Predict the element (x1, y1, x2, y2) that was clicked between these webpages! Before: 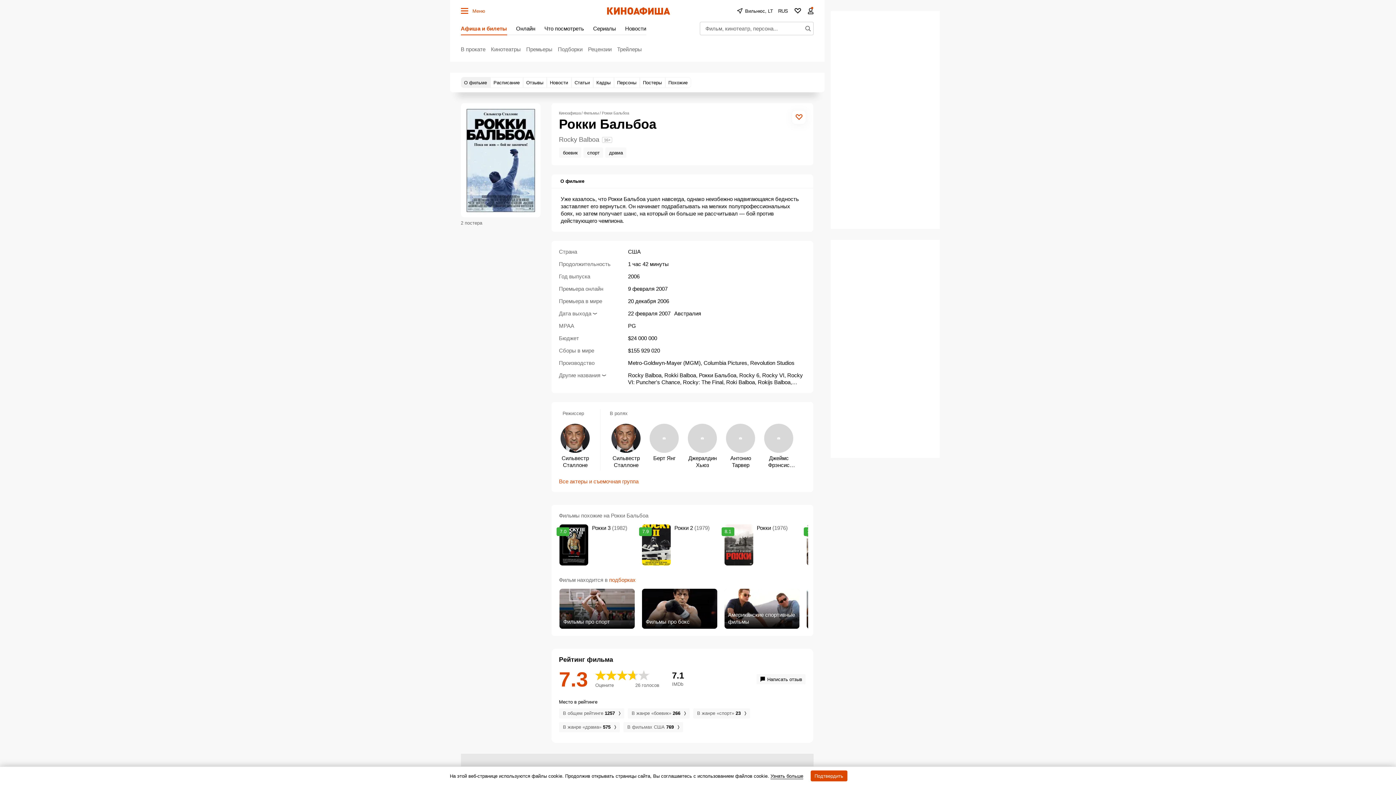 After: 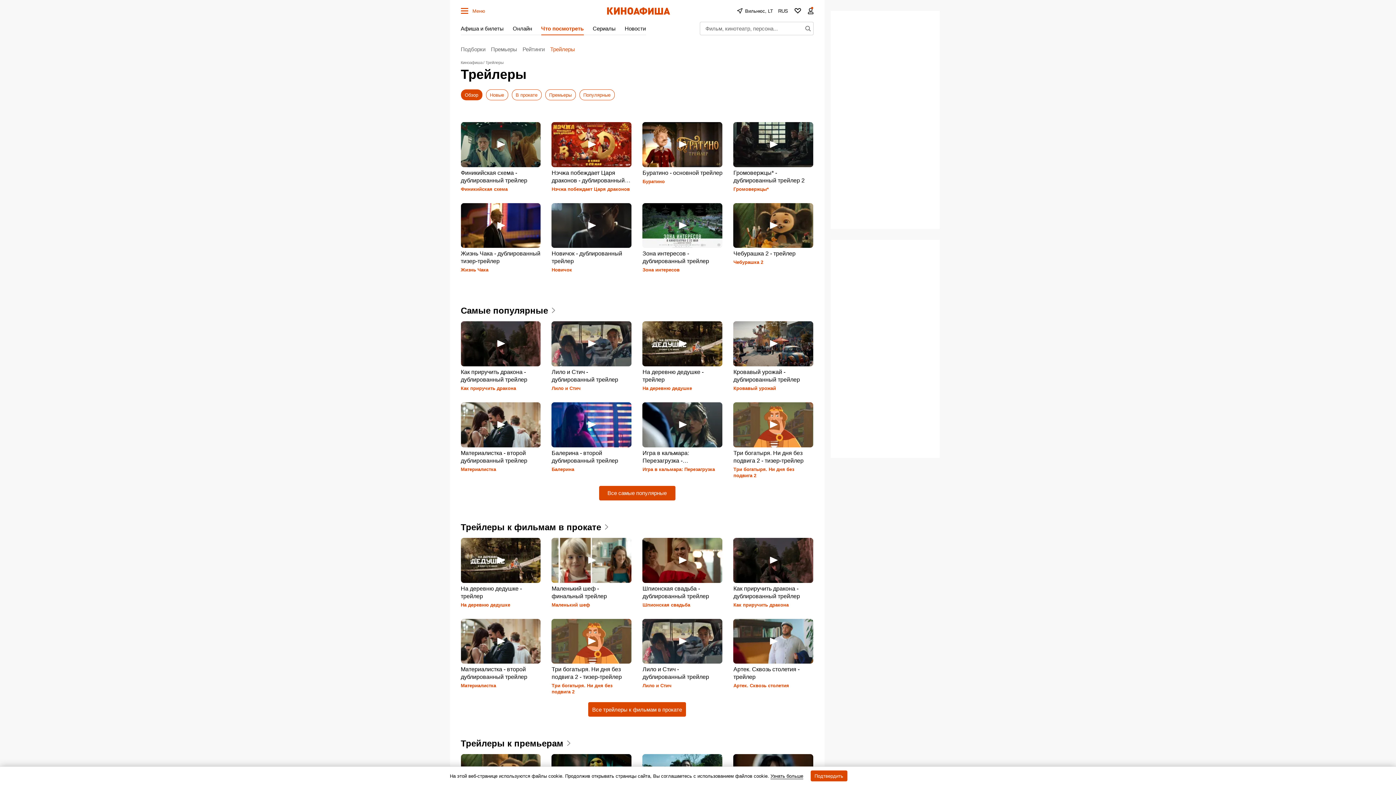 Action: label: Трейлеры bbox: (617, 43, 642, 54)